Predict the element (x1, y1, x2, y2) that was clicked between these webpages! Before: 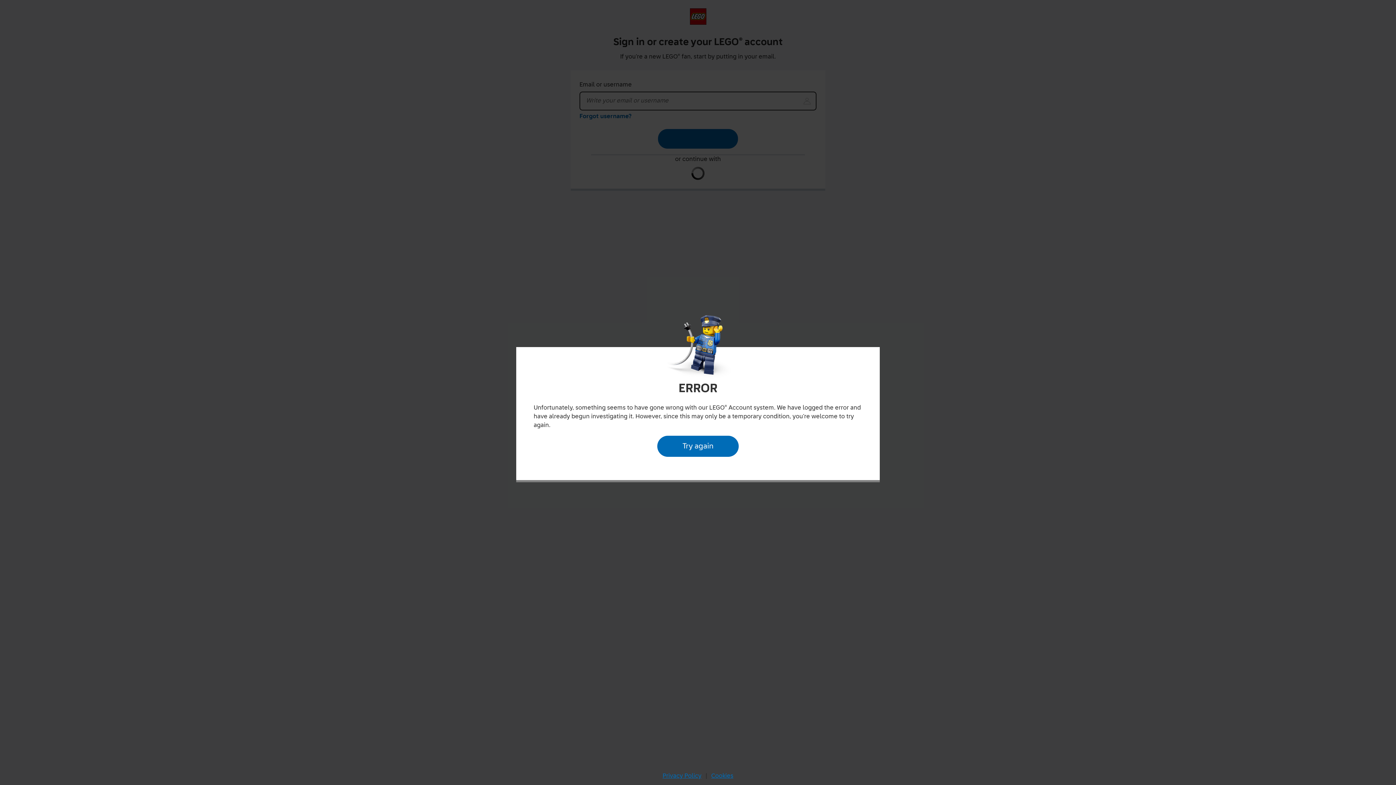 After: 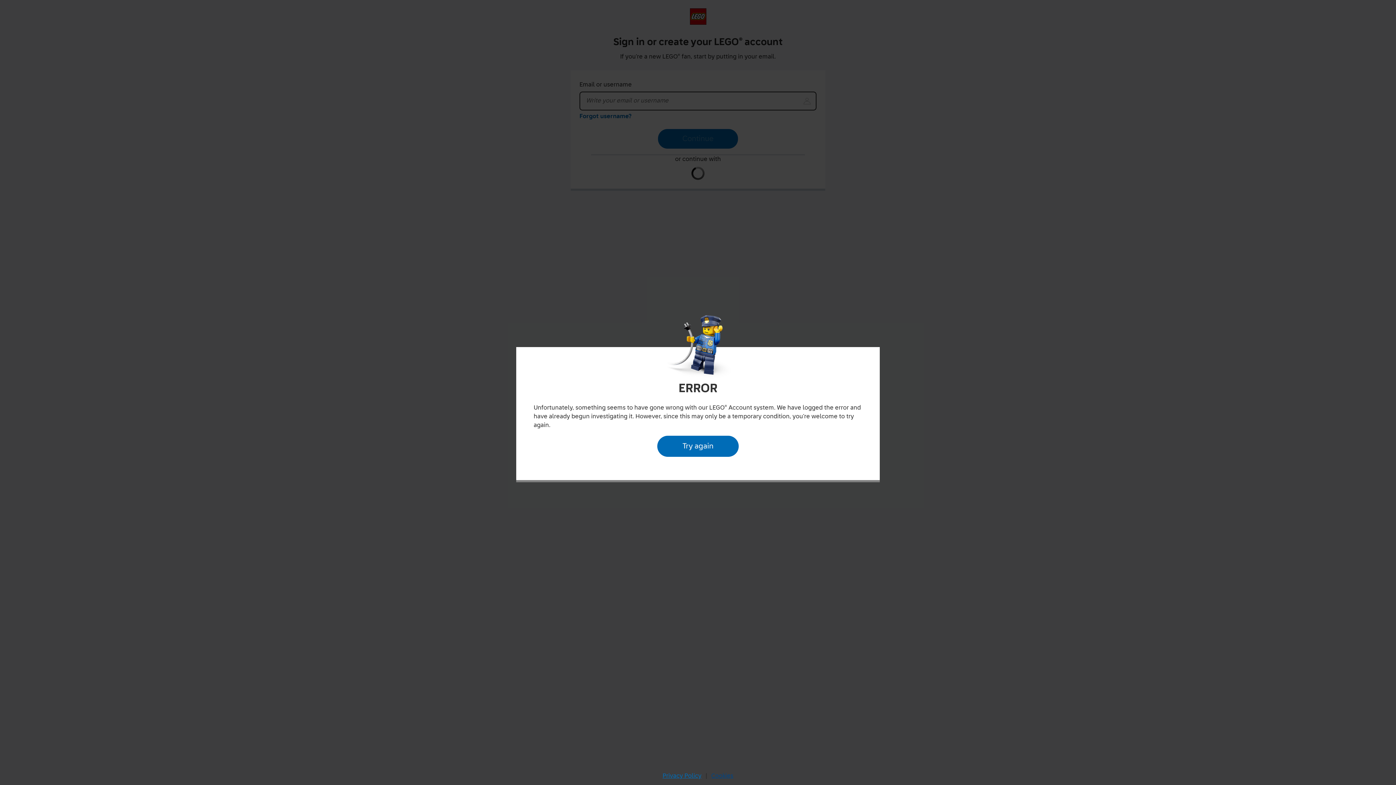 Action: bbox: (709, 770, 735, 782) label: Cookies